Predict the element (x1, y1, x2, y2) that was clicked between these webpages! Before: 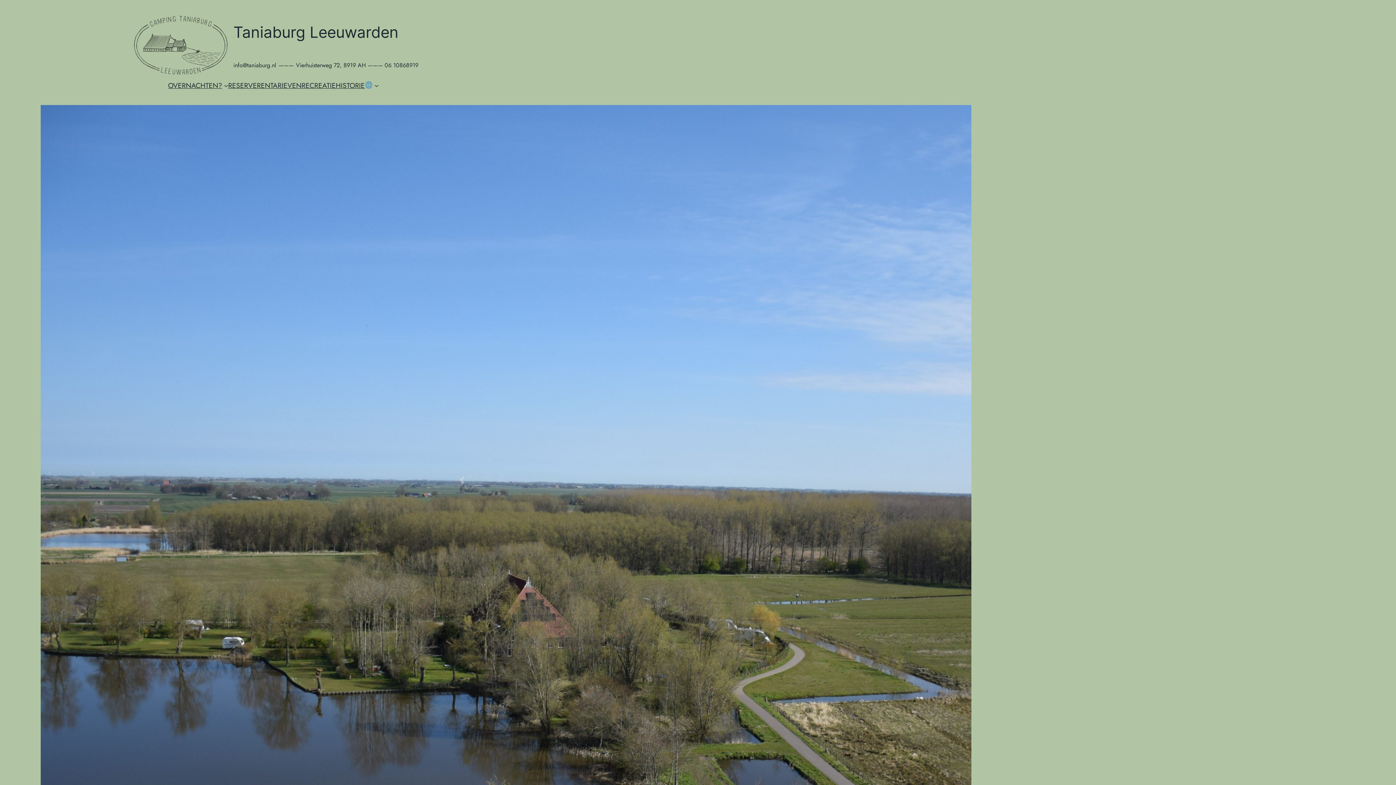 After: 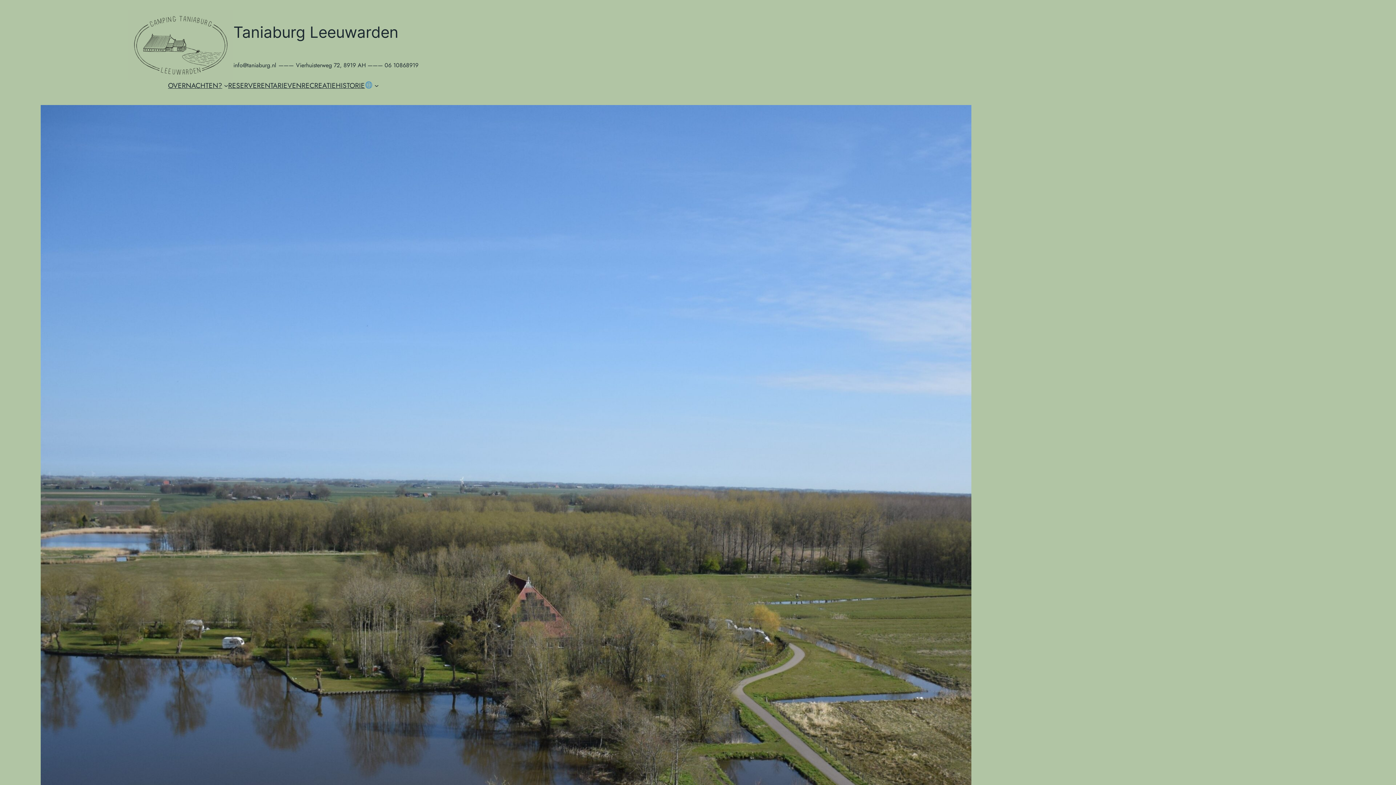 Action: label: OVERNACHTEN? bbox: (168, 80, 222, 90)